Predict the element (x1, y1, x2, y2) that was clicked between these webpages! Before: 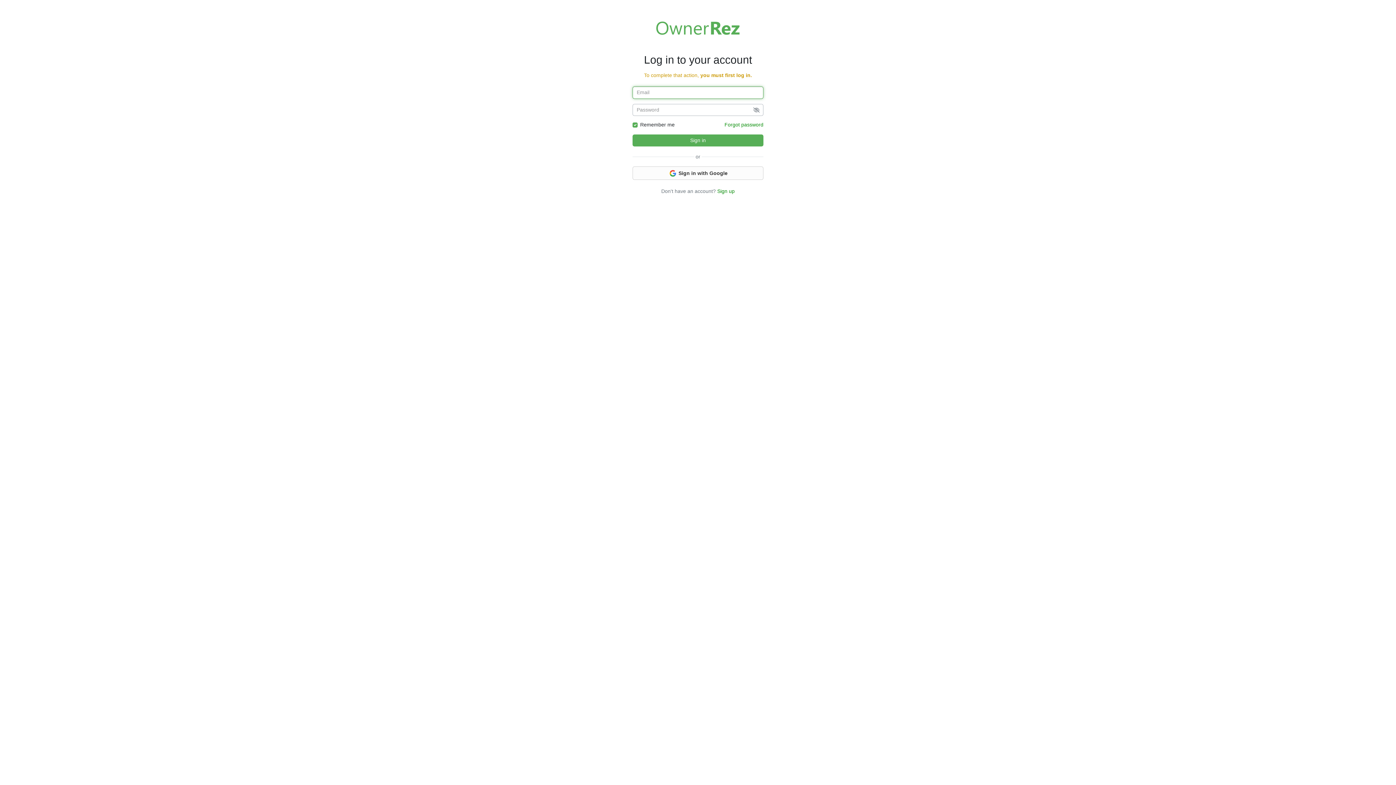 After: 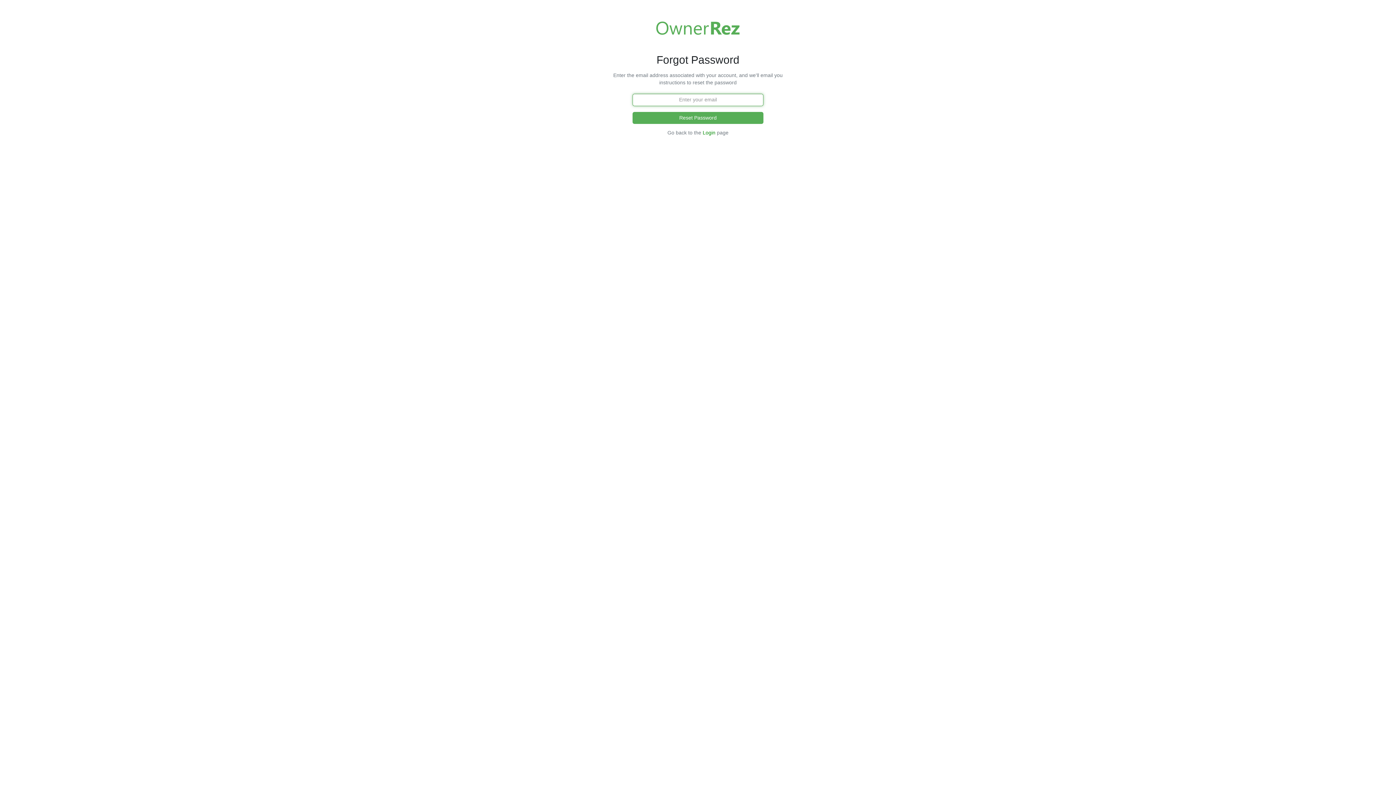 Action: bbox: (724, 121, 763, 127) label: Forgot password